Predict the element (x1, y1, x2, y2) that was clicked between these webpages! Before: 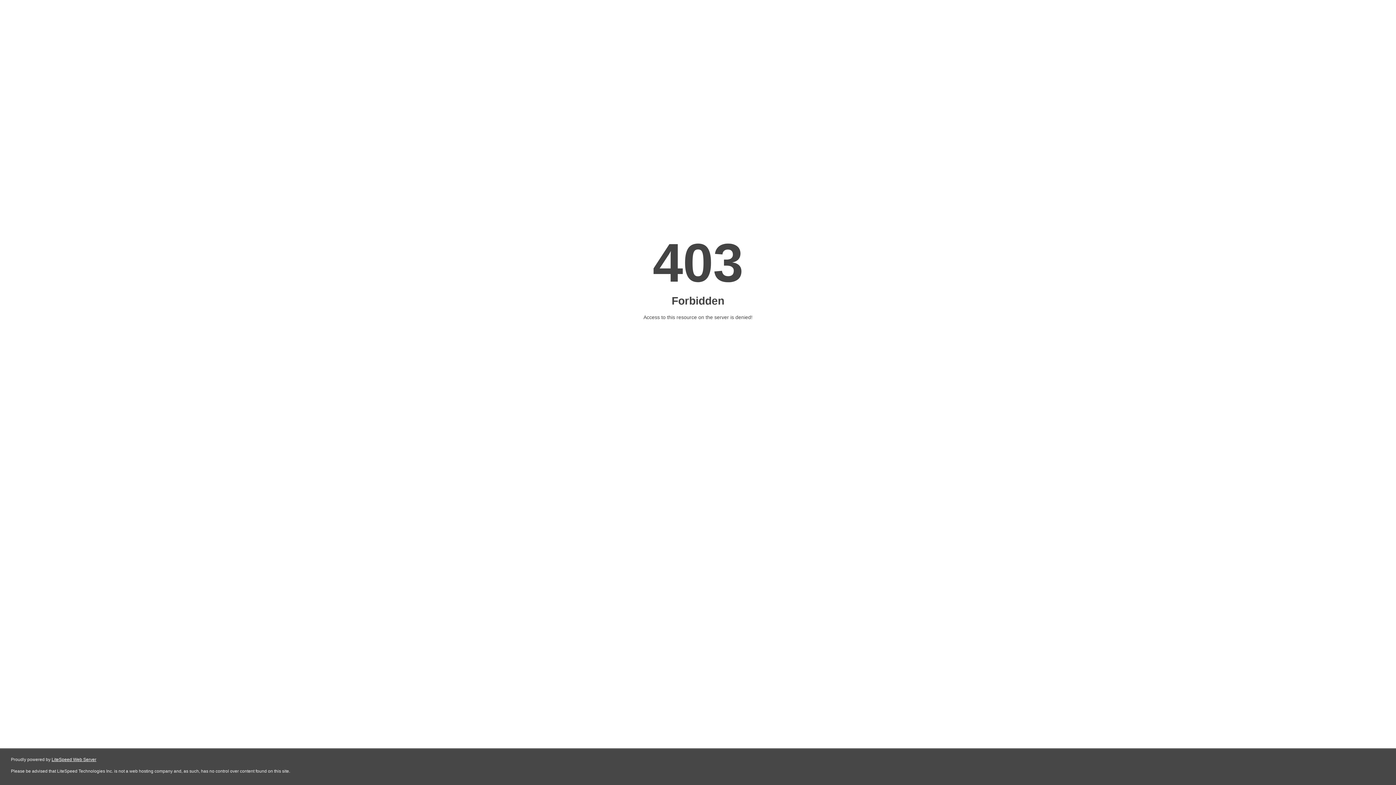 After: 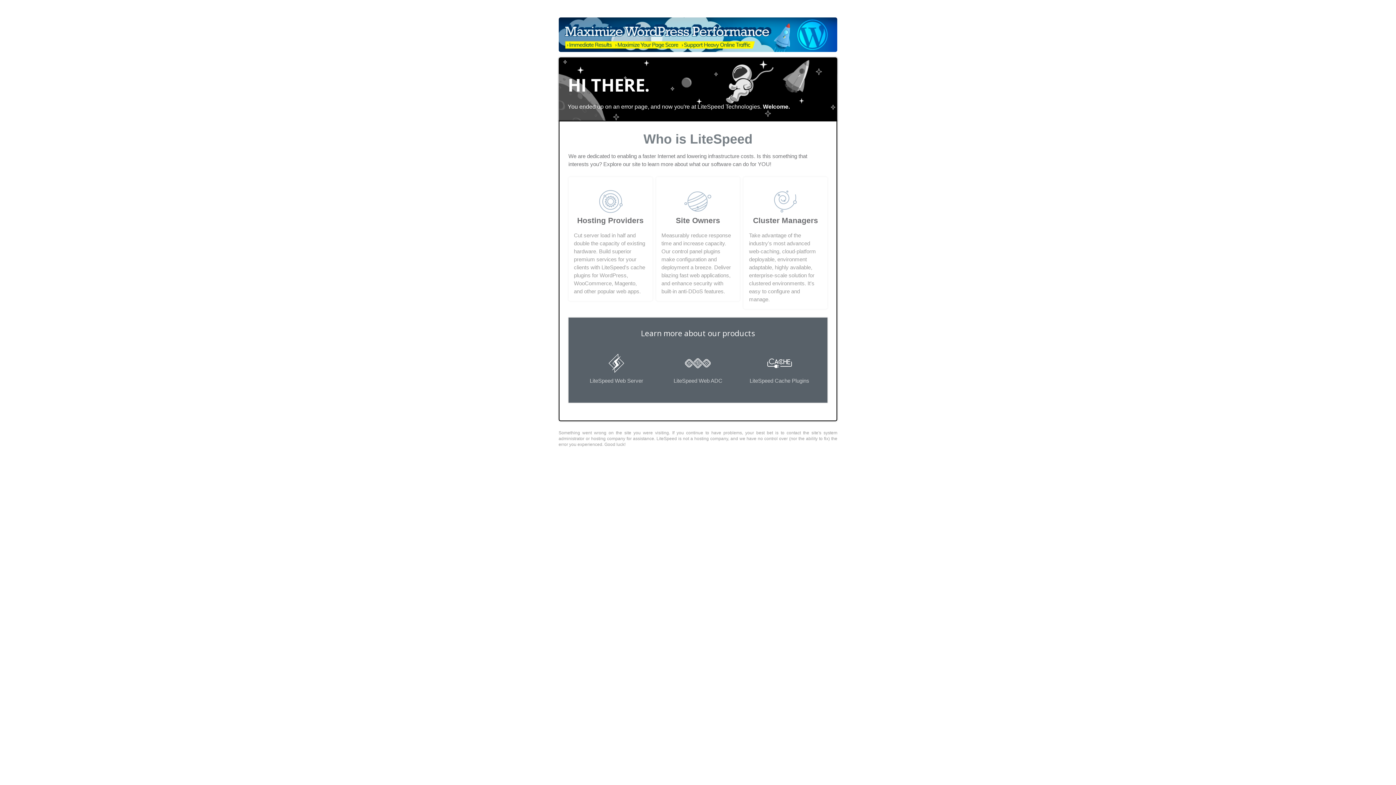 Action: label: LiteSpeed Web Server bbox: (51, 757, 96, 762)